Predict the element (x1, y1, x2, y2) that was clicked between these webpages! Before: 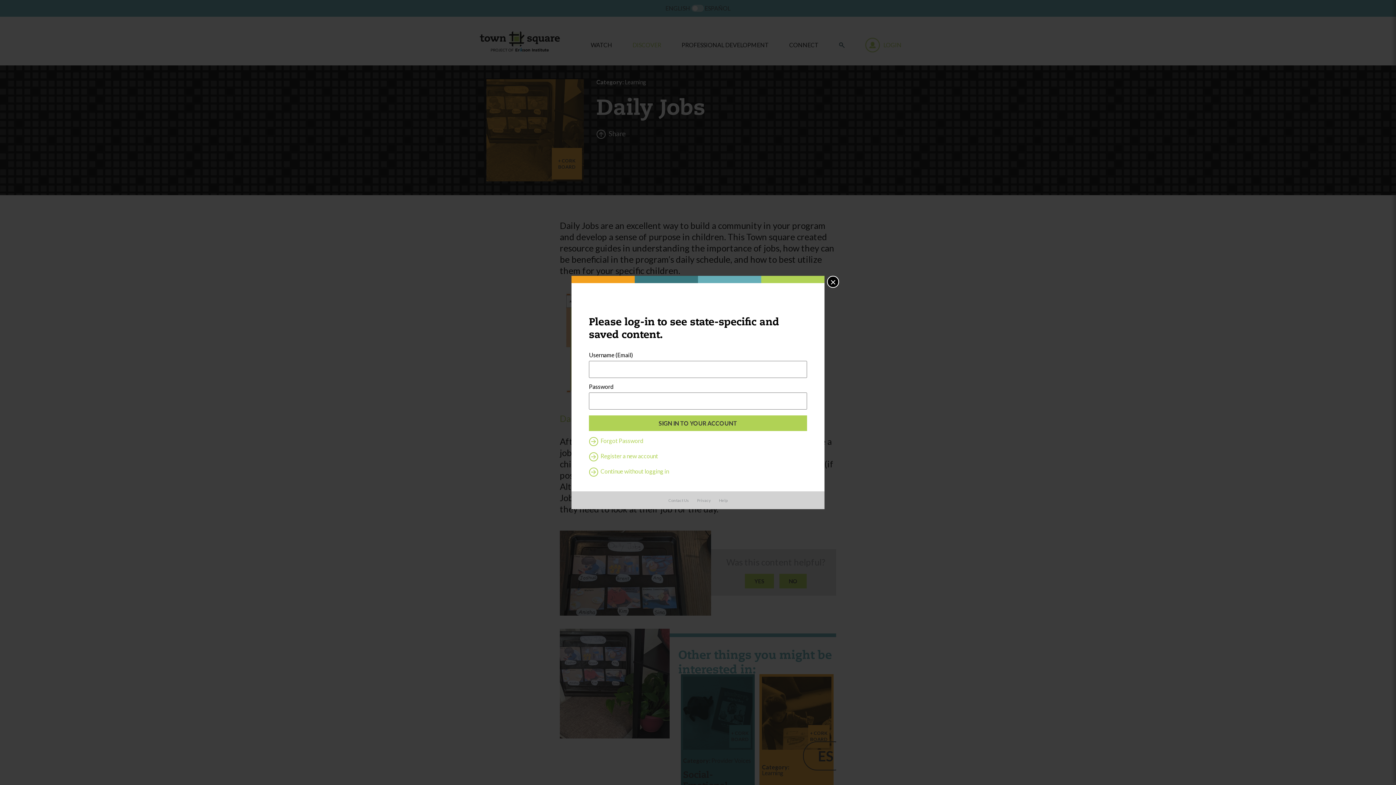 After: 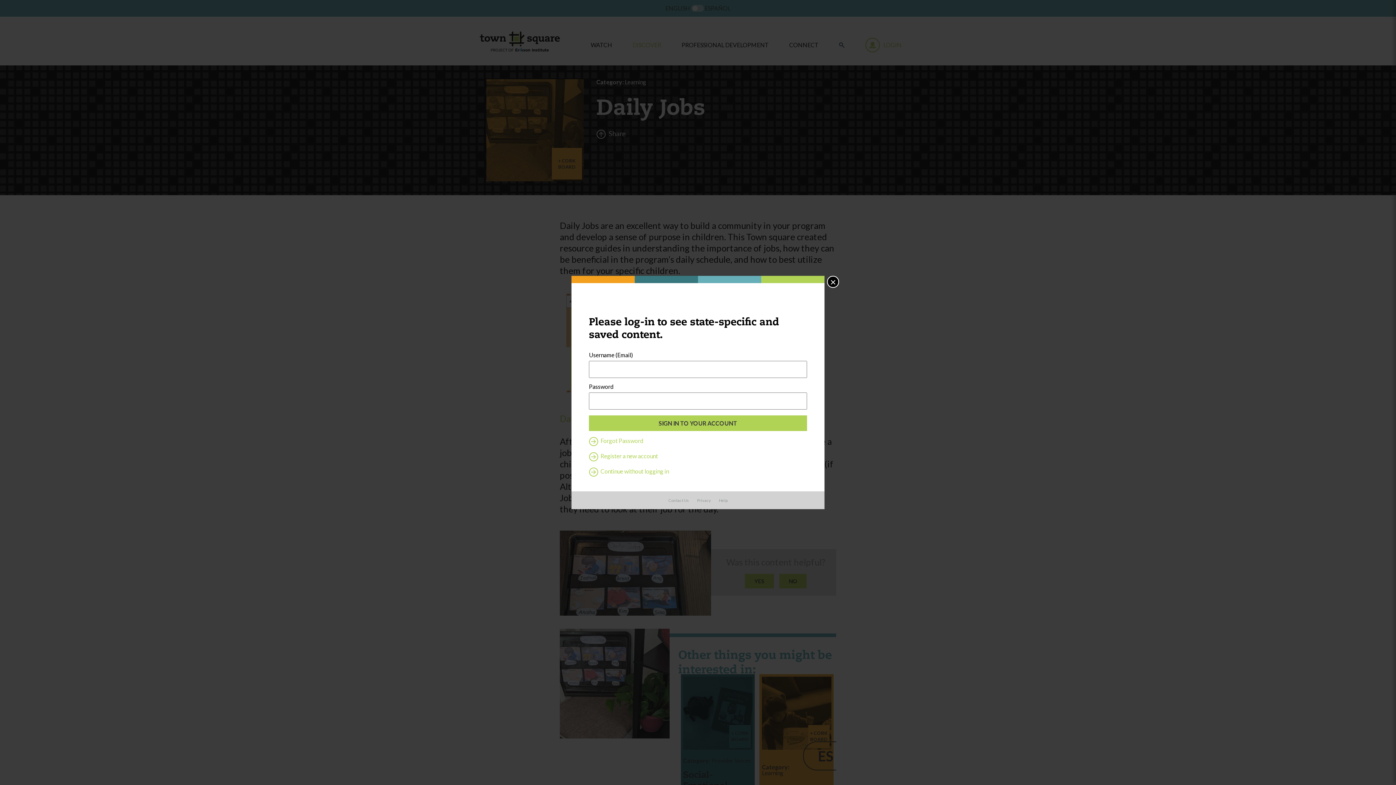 Action: bbox: (719, 498, 727, 502) label: Help